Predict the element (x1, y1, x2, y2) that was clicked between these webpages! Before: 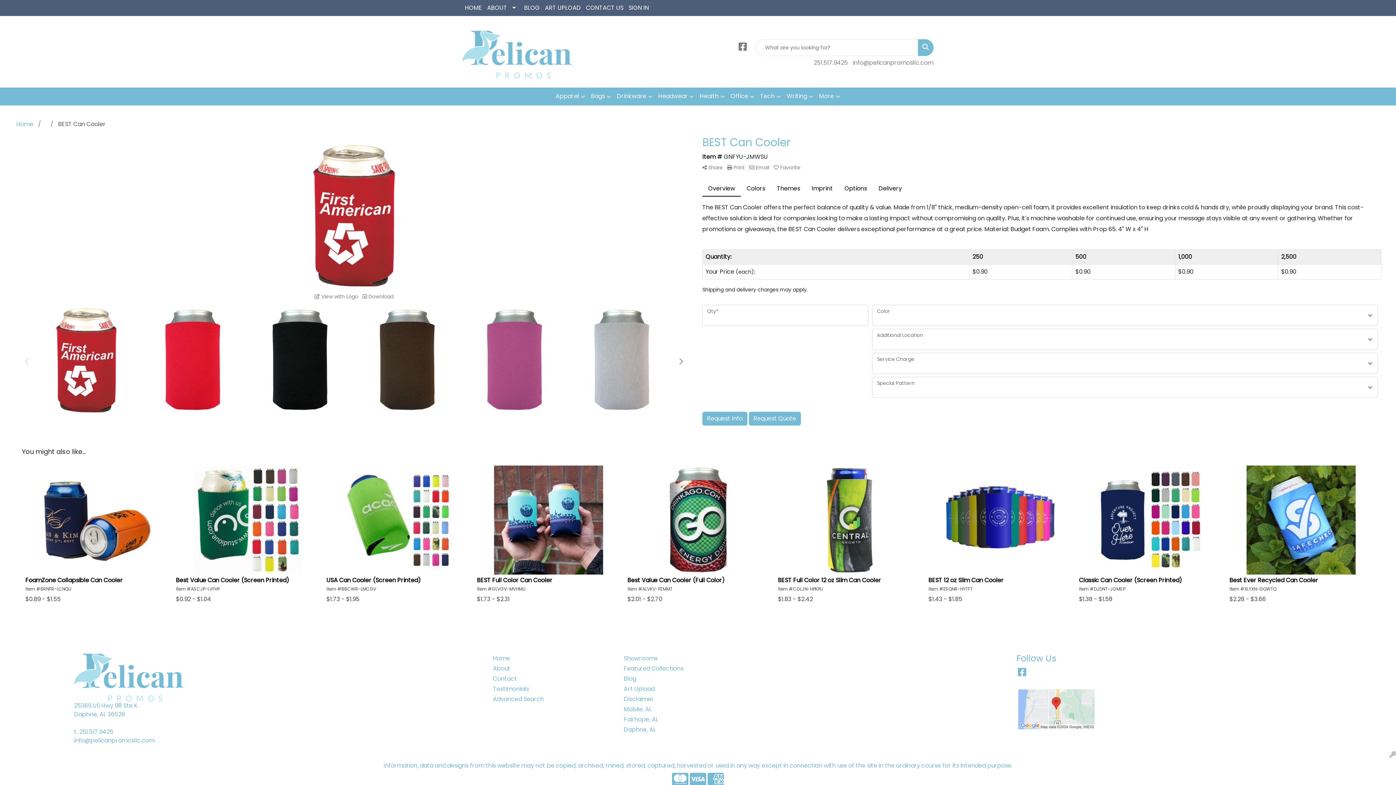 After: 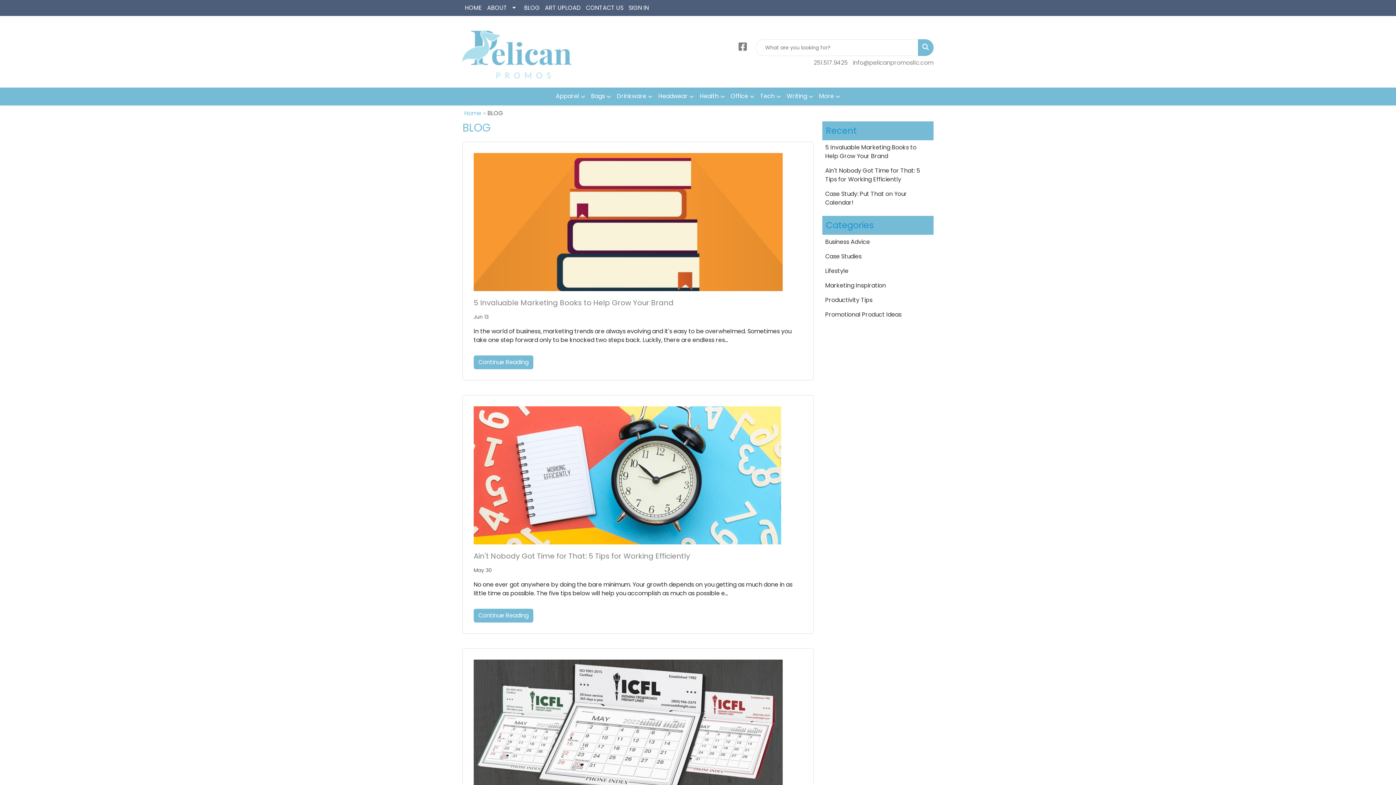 Action: label: BLOG bbox: (521, 0, 542, 16)